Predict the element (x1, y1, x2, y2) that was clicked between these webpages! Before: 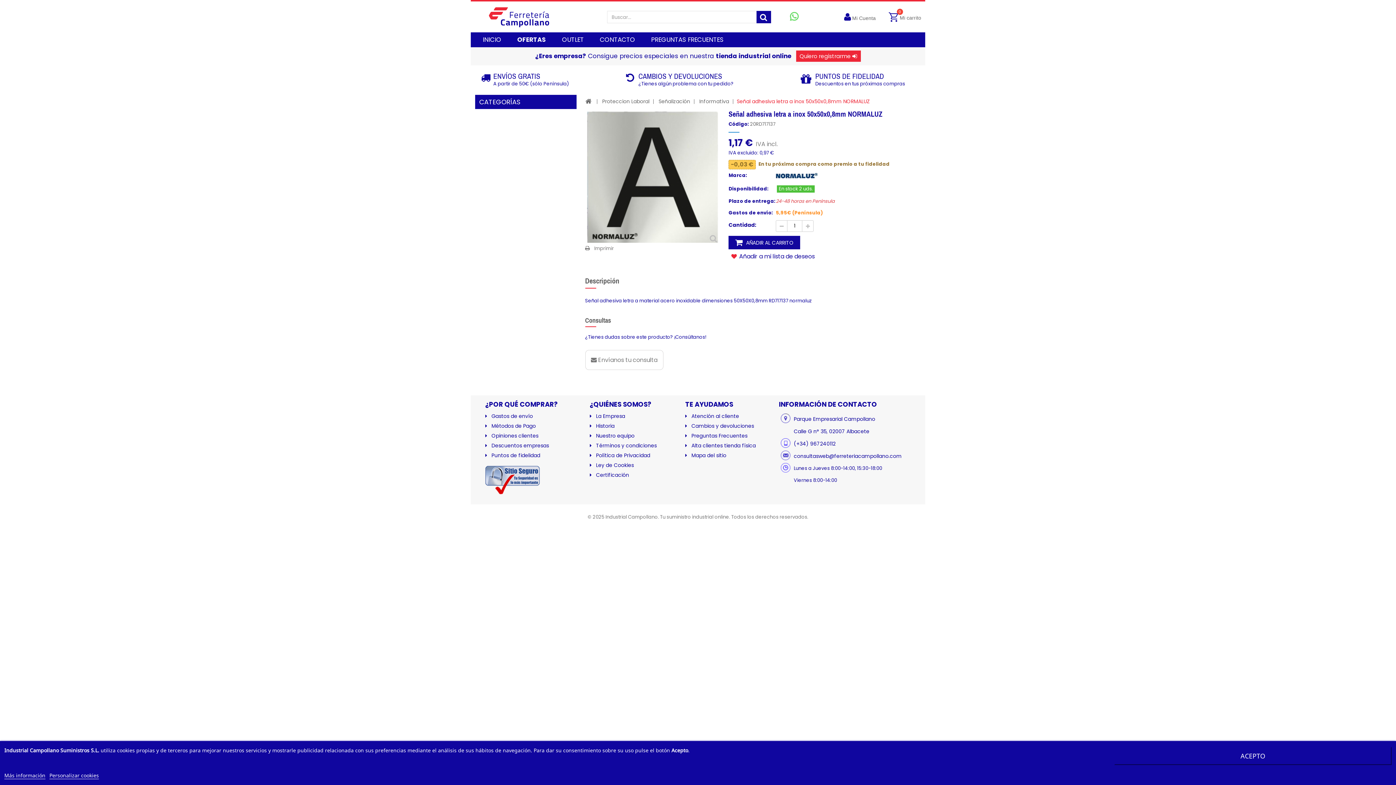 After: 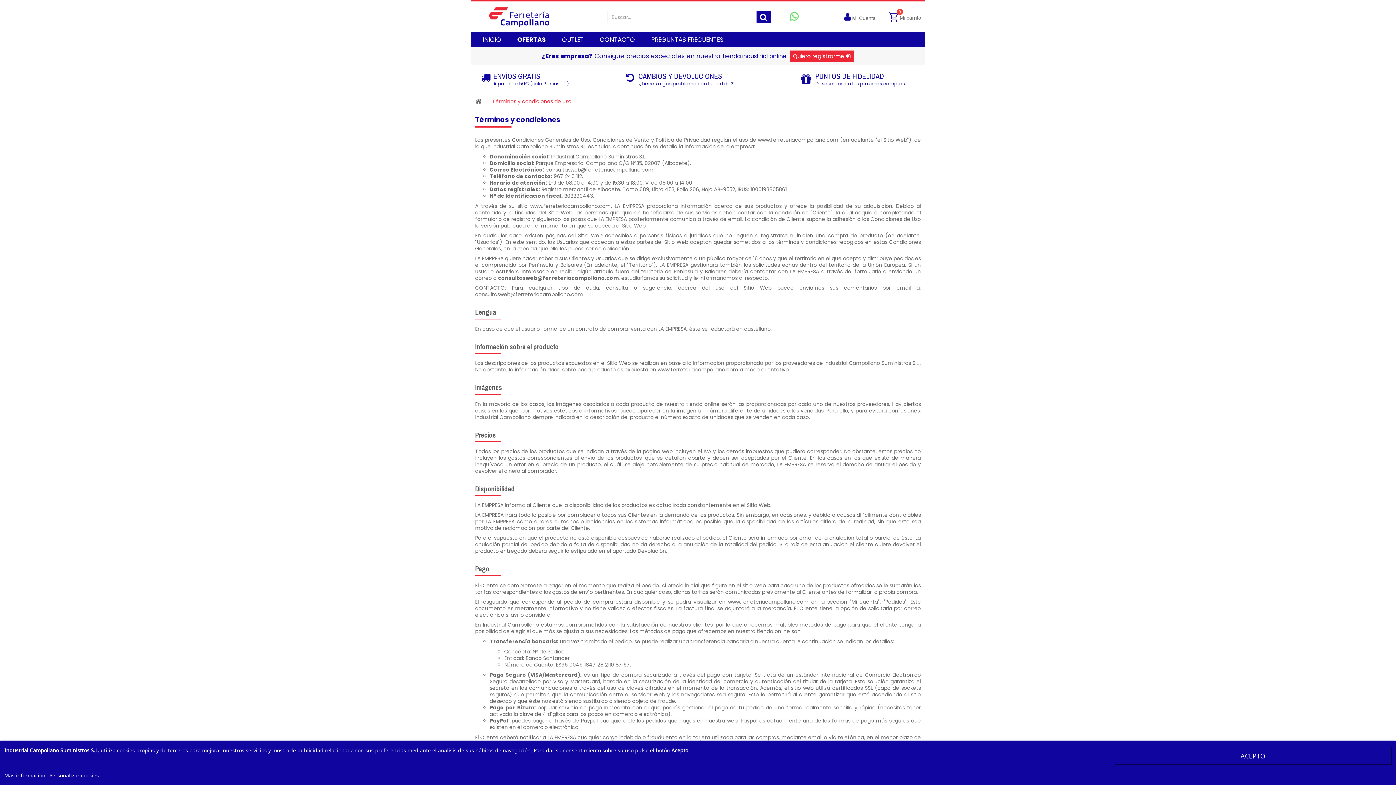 Action: label: Términos y condiciones bbox: (590, 442, 656, 449)